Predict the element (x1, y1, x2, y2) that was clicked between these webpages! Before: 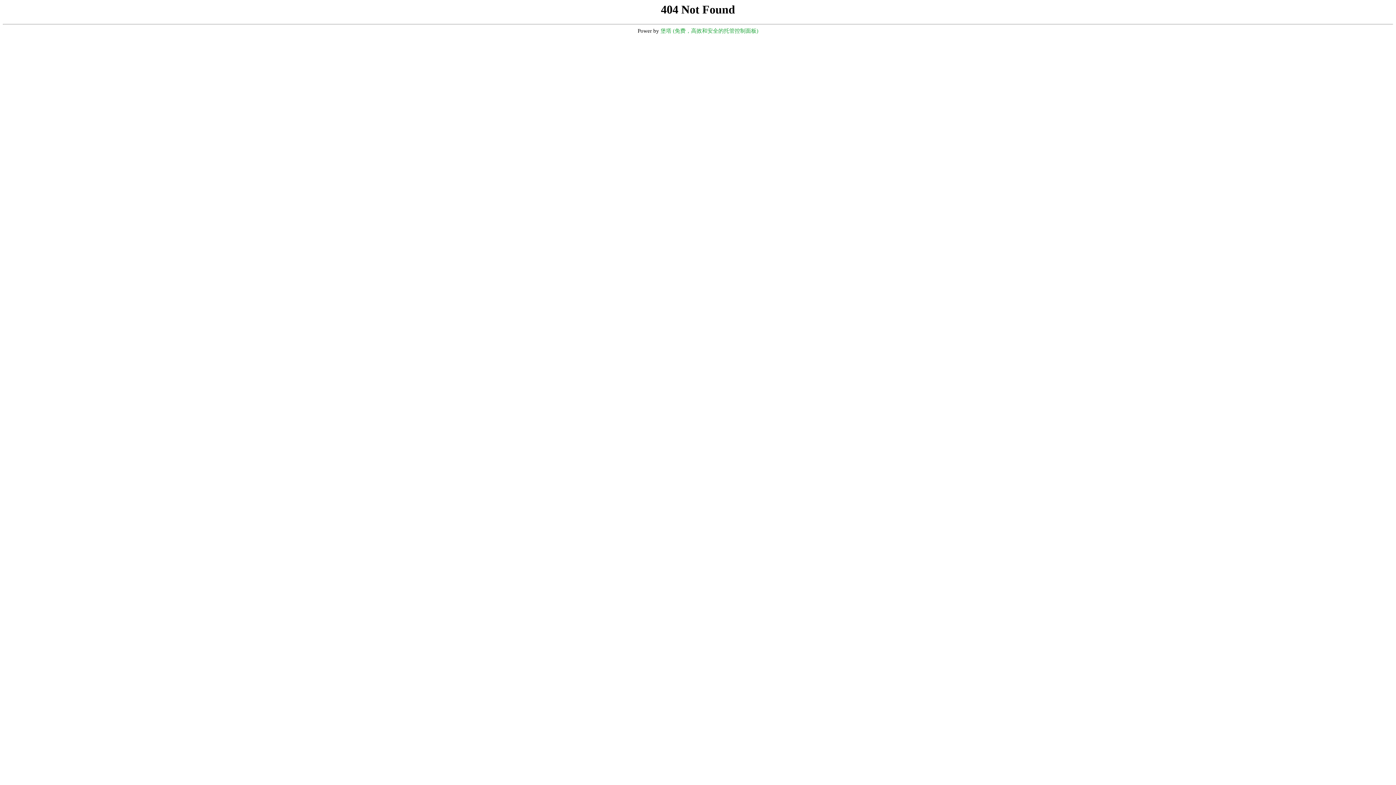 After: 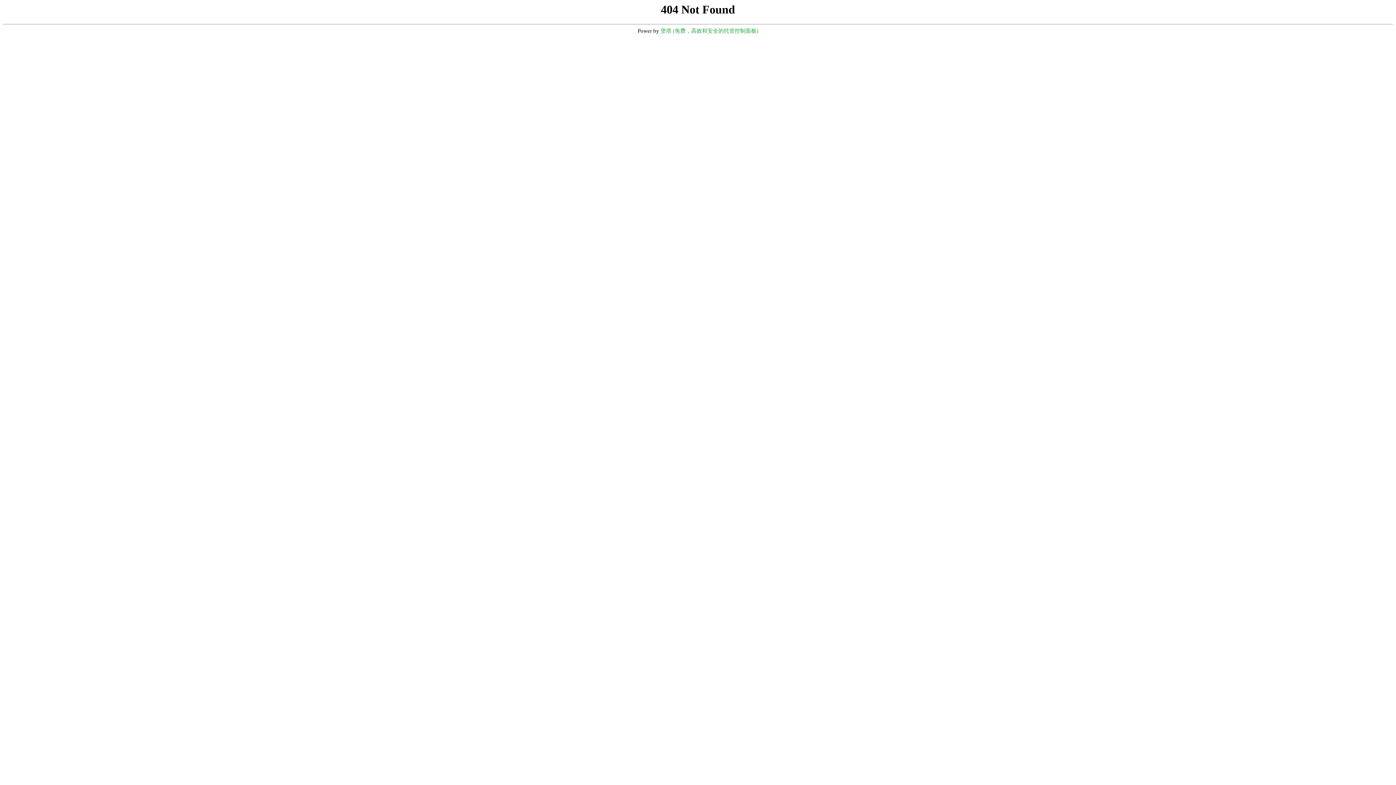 Action: label: 堡塔 (免费，高效和安全的托管控制面板) bbox: (660, 28, 758, 33)